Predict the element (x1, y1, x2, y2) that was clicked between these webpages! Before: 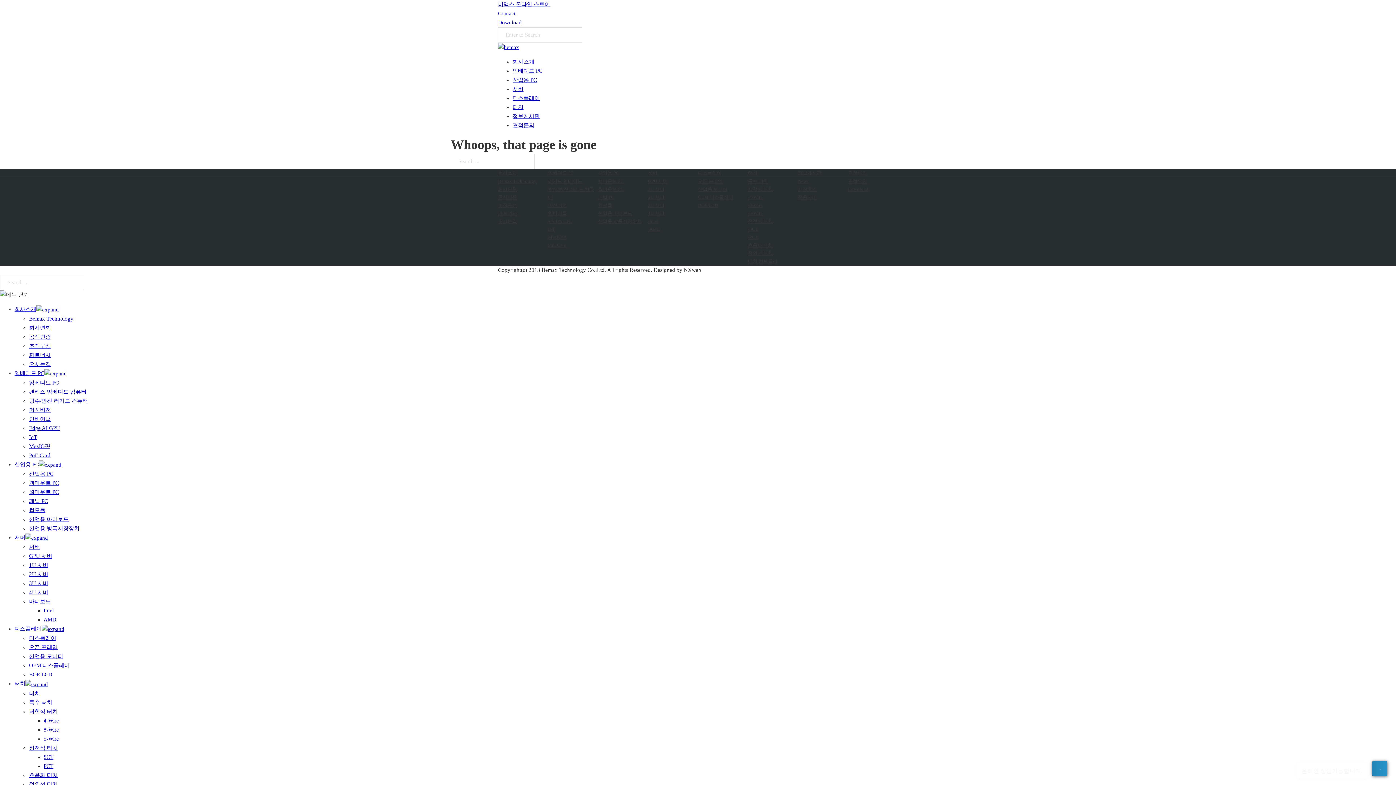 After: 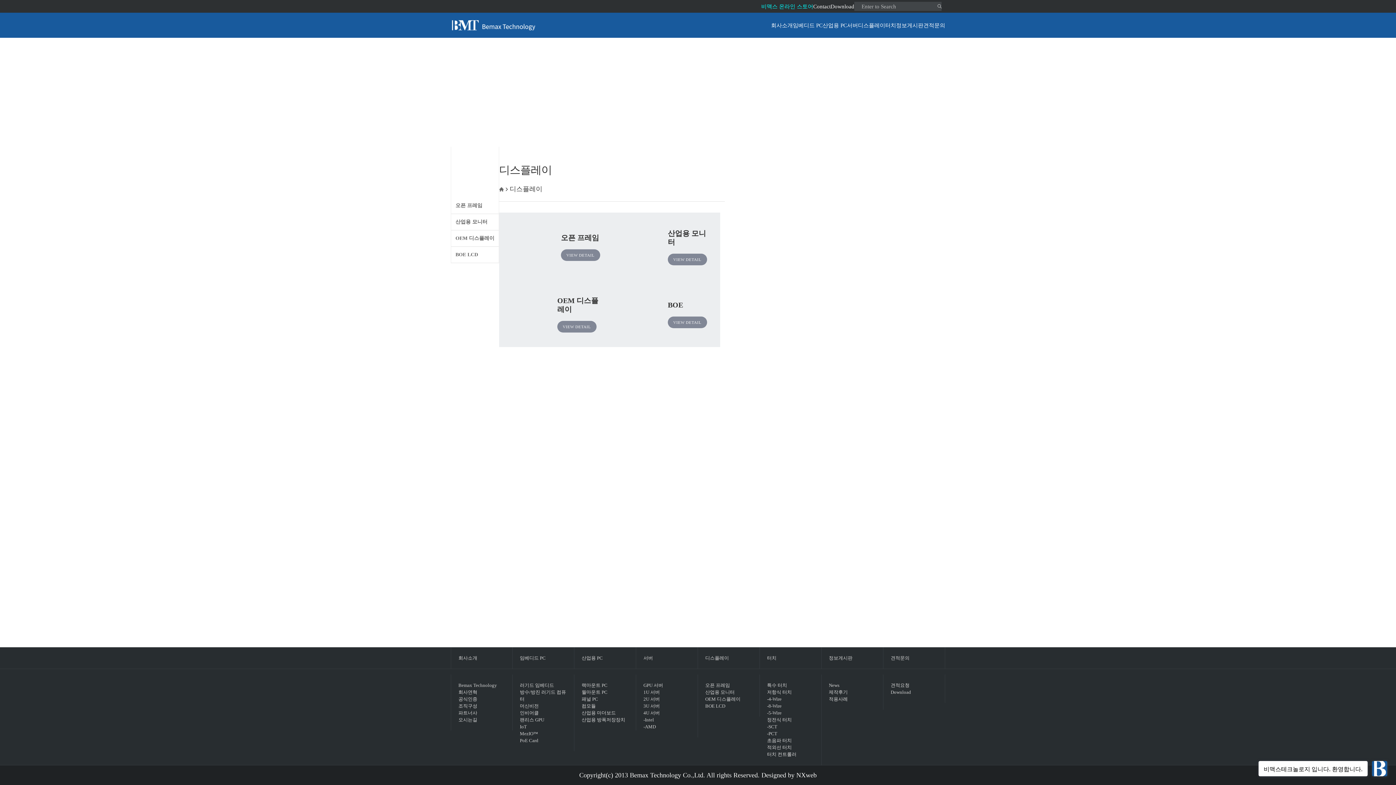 Action: label: 디스플레이 bbox: (29, 635, 56, 641)